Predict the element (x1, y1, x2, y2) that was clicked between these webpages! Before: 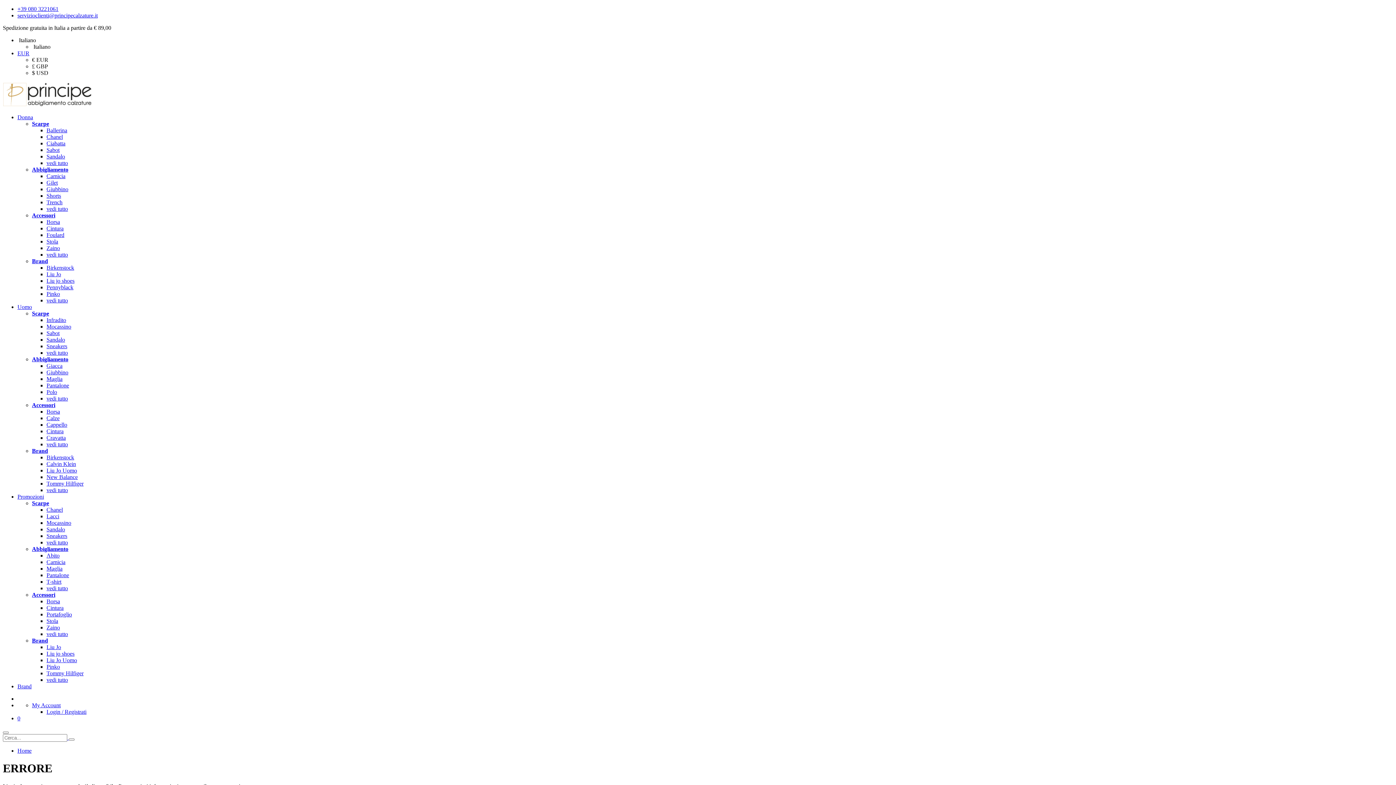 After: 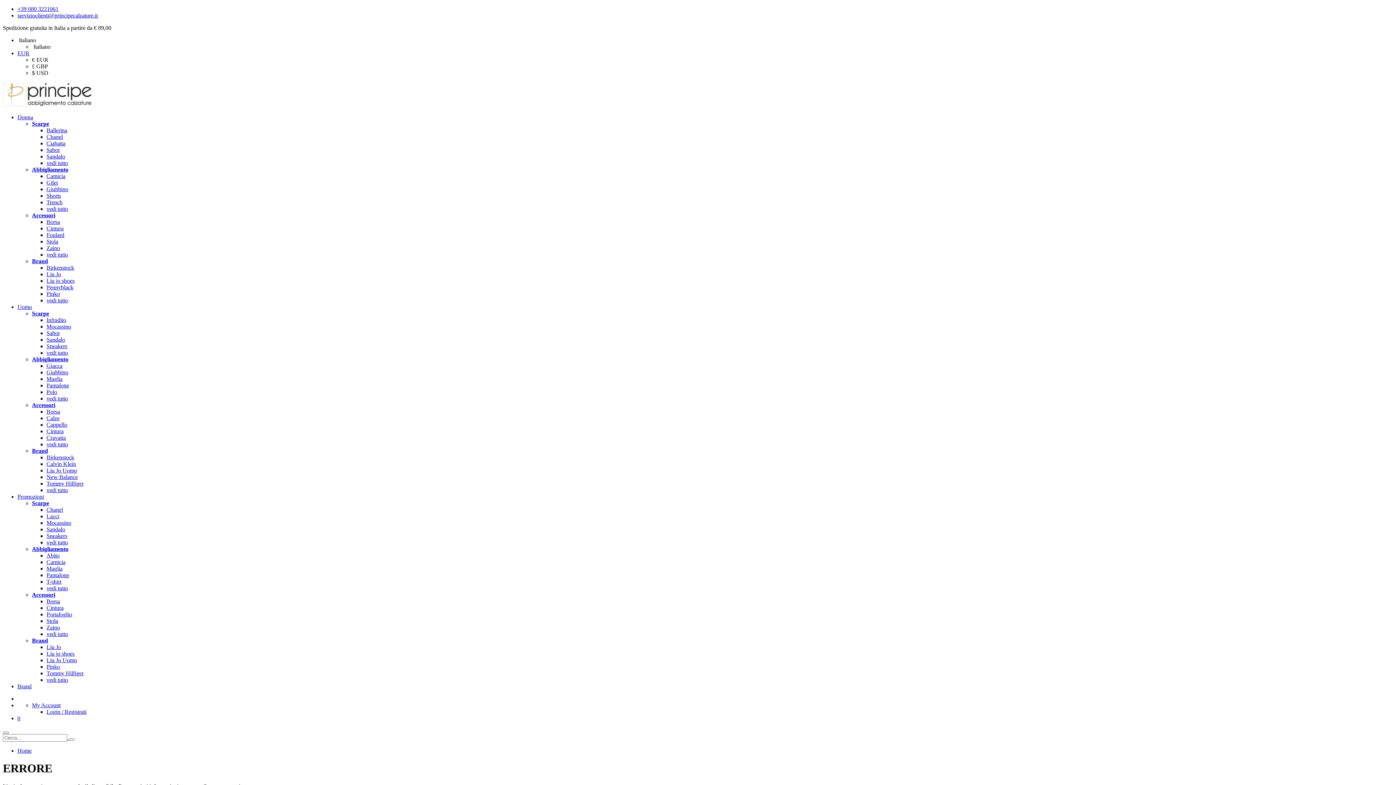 Action: bbox: (32, 702, 60, 708) label: My Account